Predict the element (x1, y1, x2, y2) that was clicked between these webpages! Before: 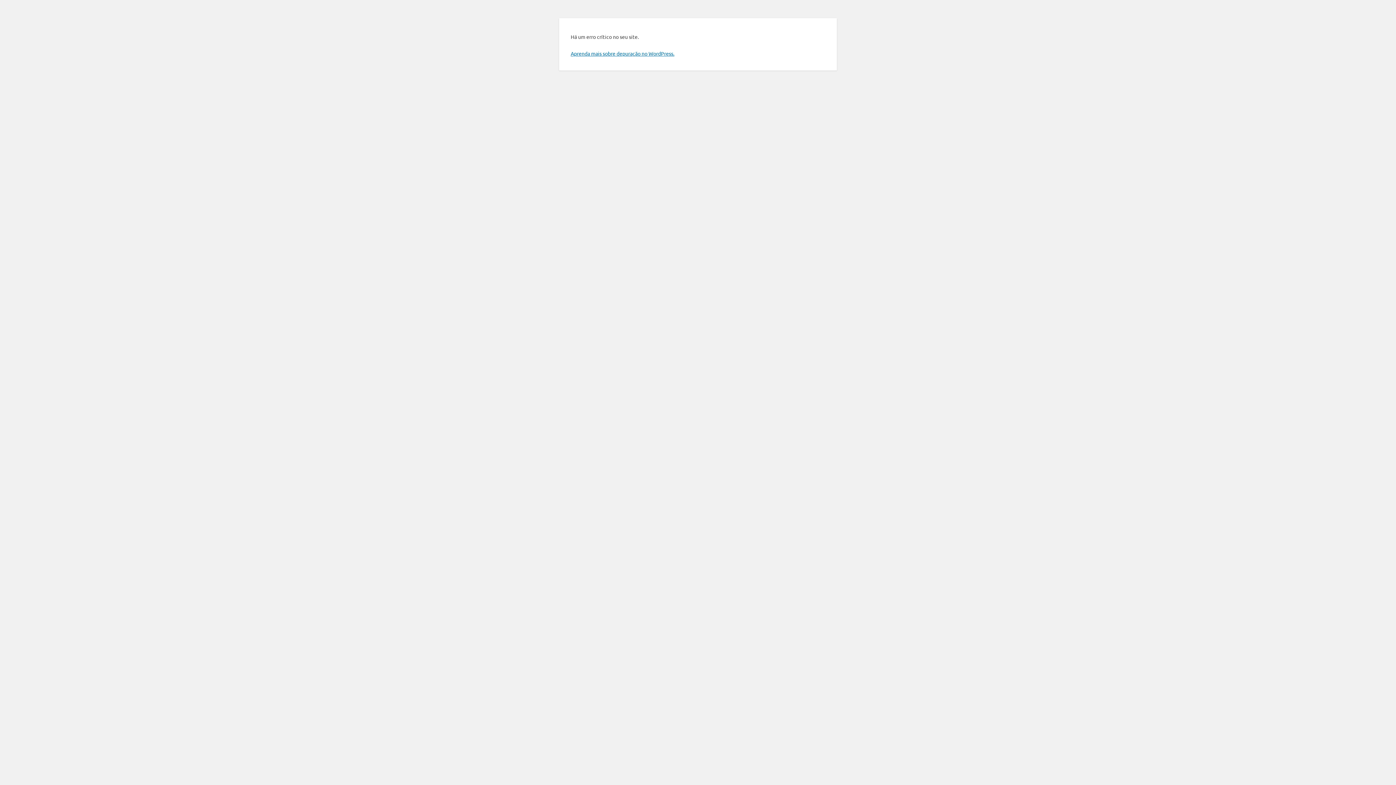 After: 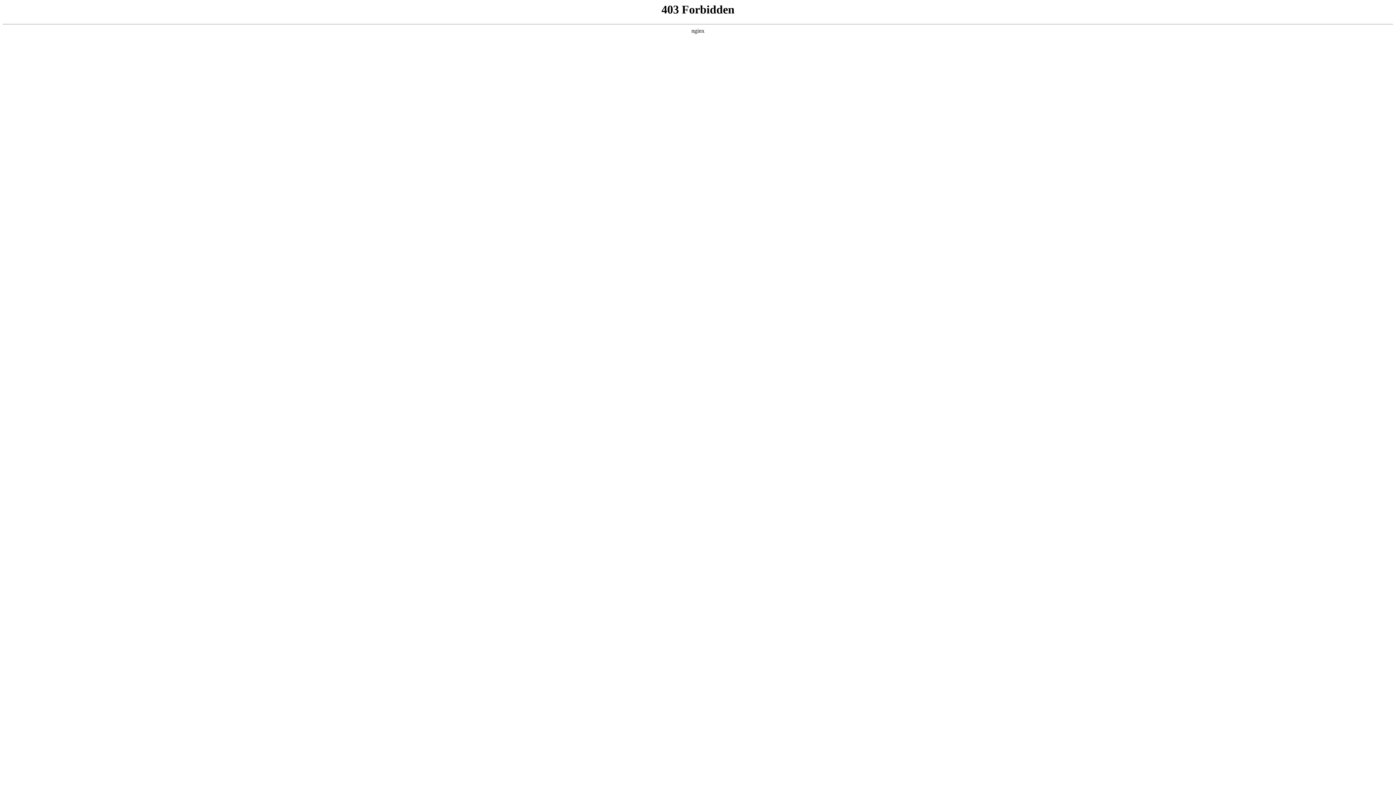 Action: bbox: (570, 50, 674, 56) label: Aprenda mais sobre depuração no WordPress.